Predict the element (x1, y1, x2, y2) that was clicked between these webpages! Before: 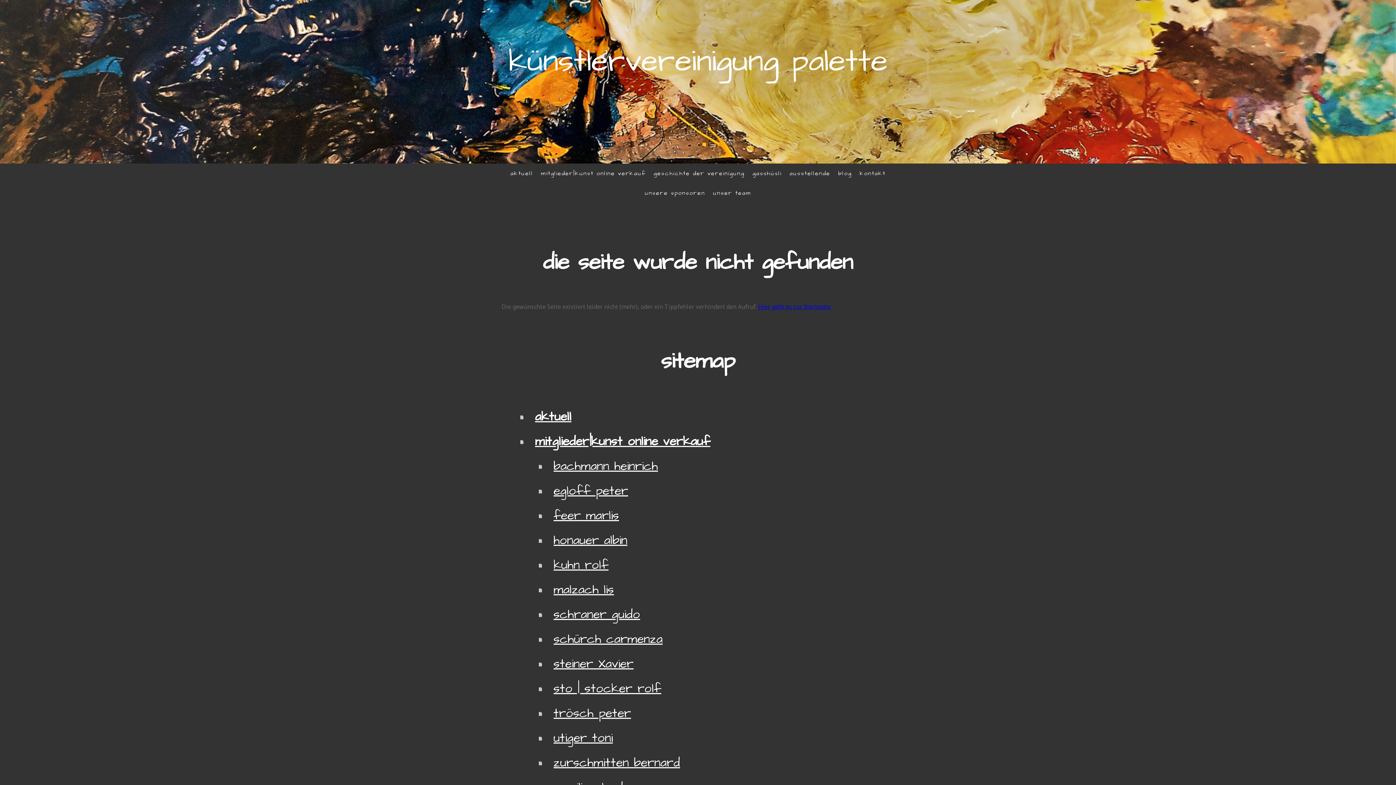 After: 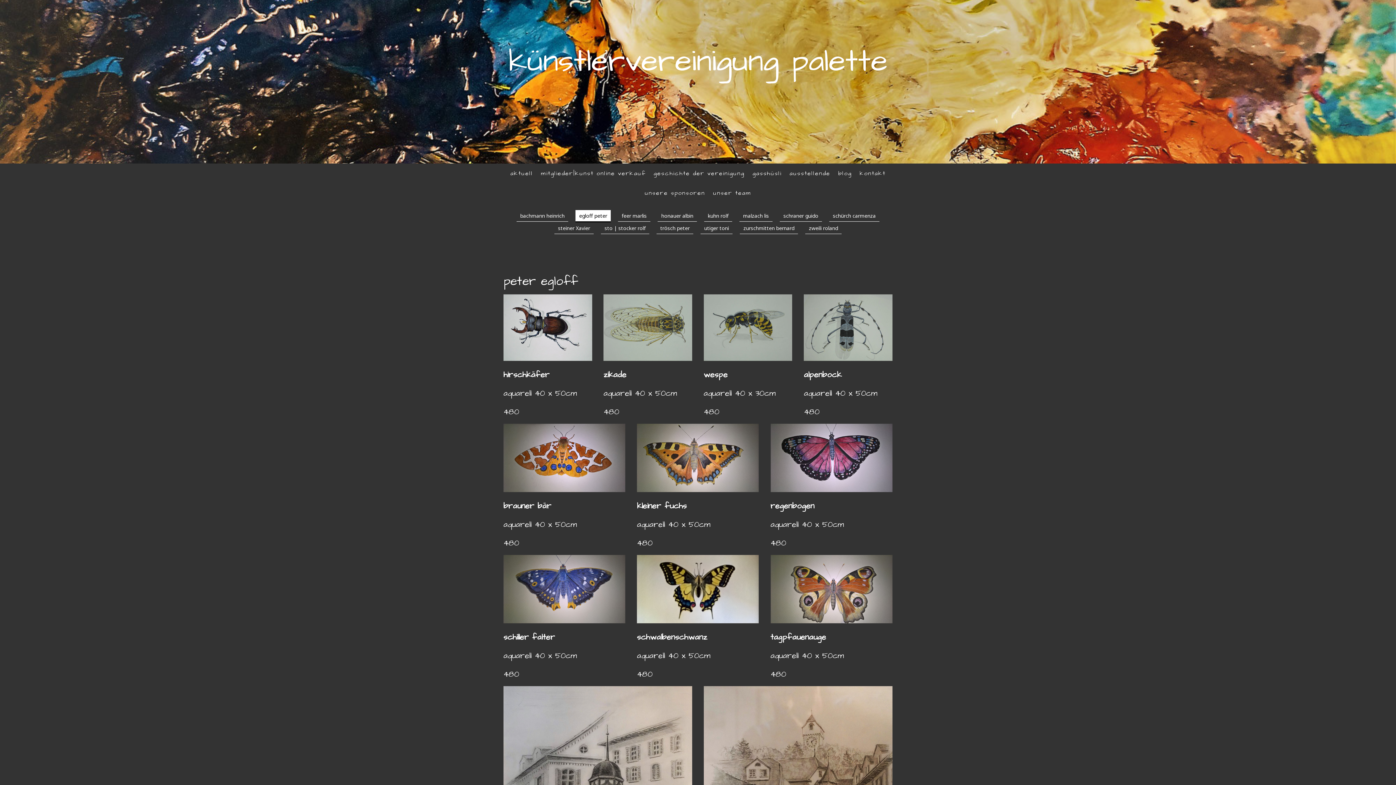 Action: label: egloff peter bbox: (538, 478, 894, 503)